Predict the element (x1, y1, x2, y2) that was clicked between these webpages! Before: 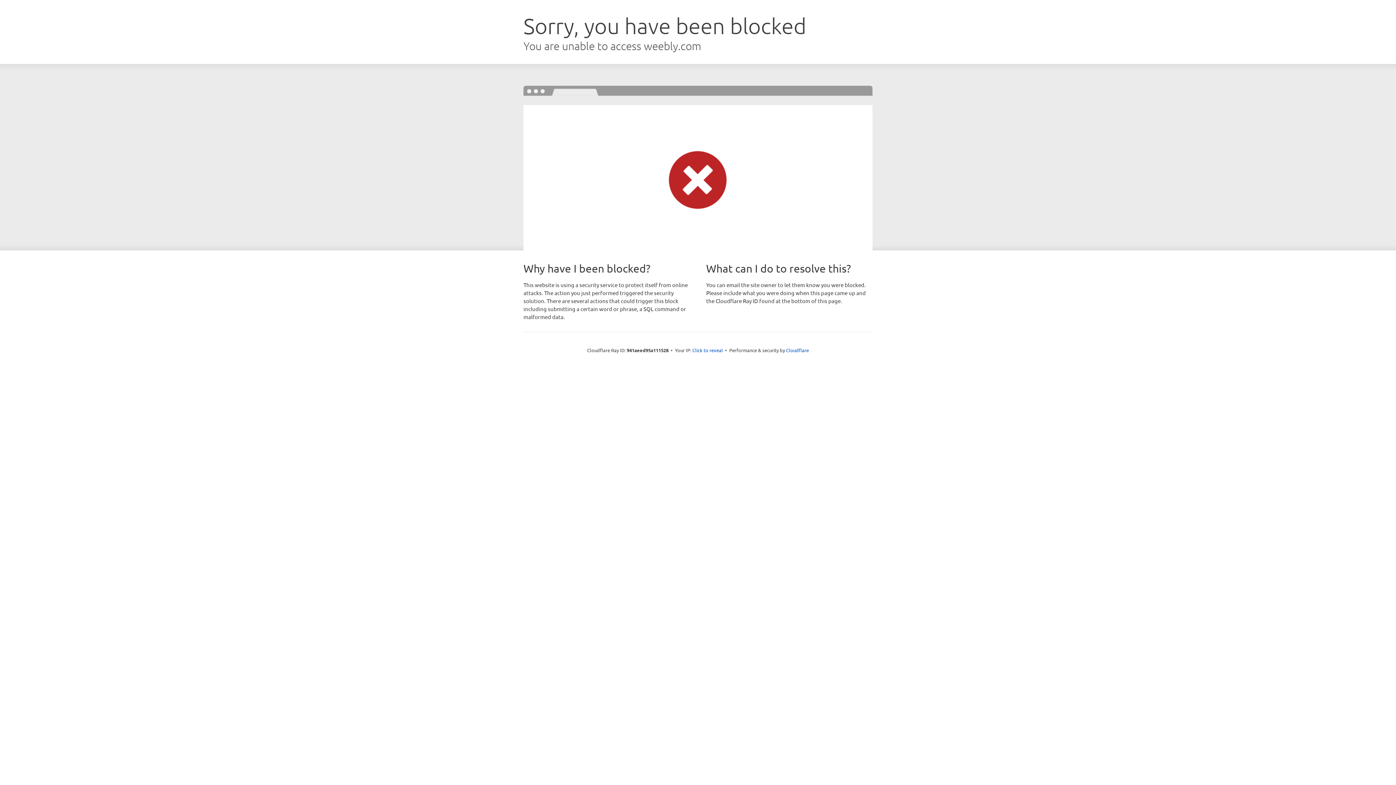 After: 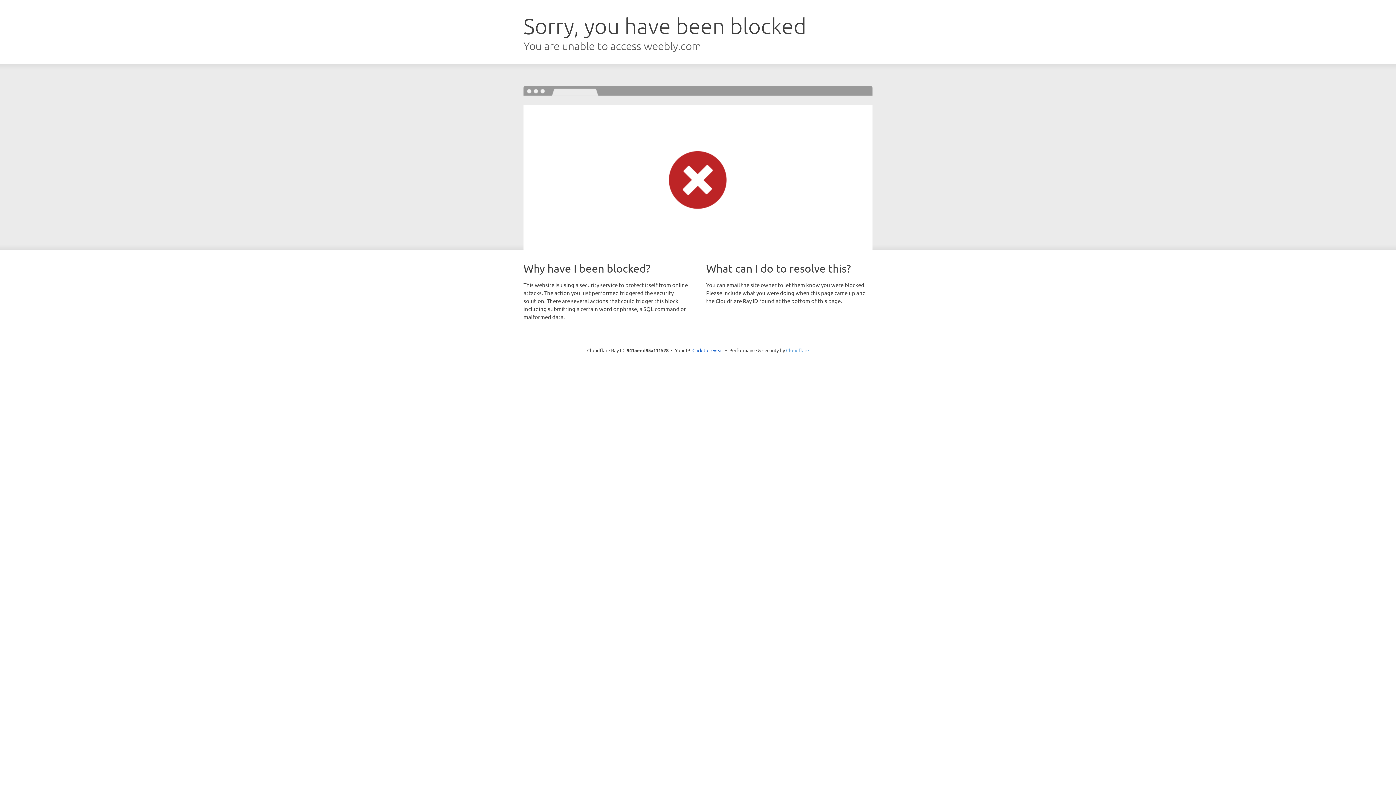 Action: label: Cloudflare bbox: (786, 347, 809, 353)